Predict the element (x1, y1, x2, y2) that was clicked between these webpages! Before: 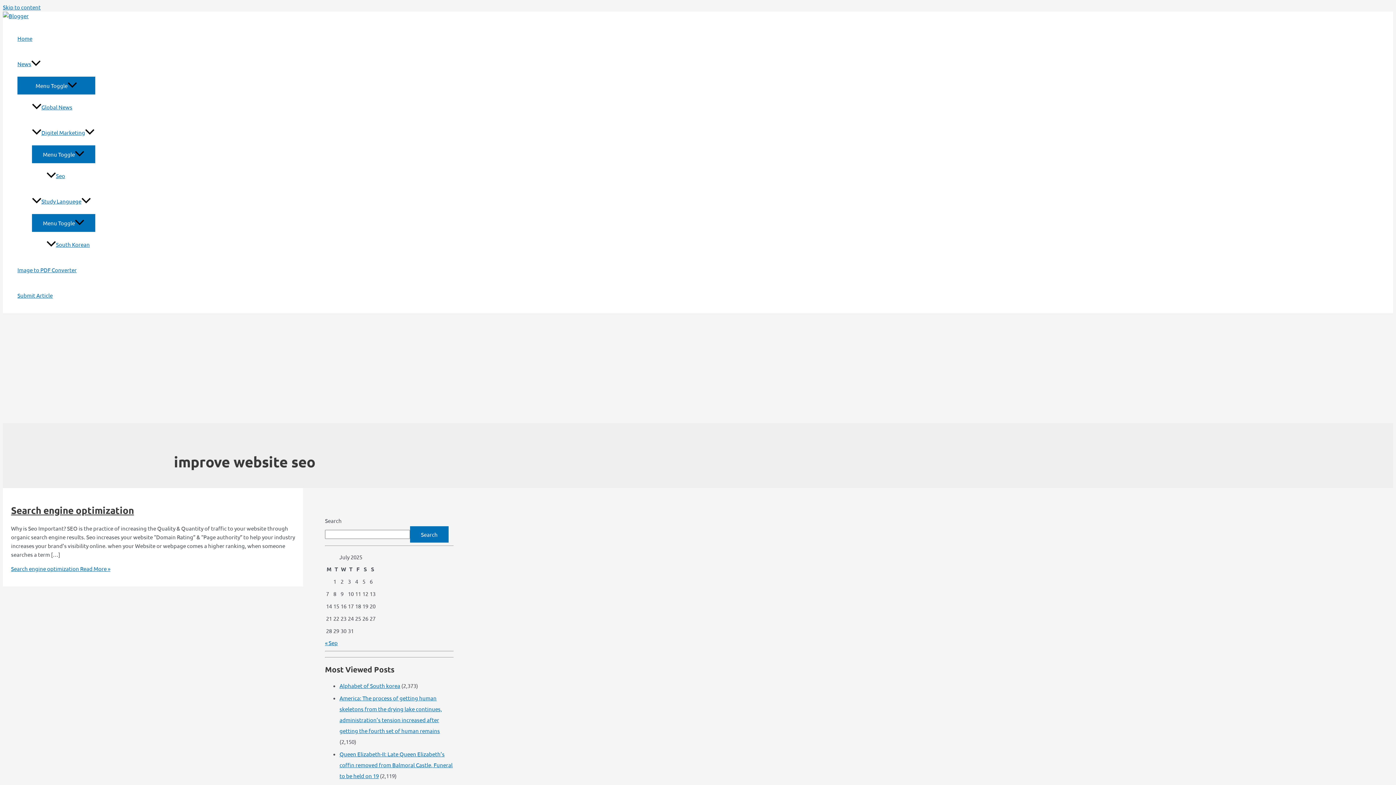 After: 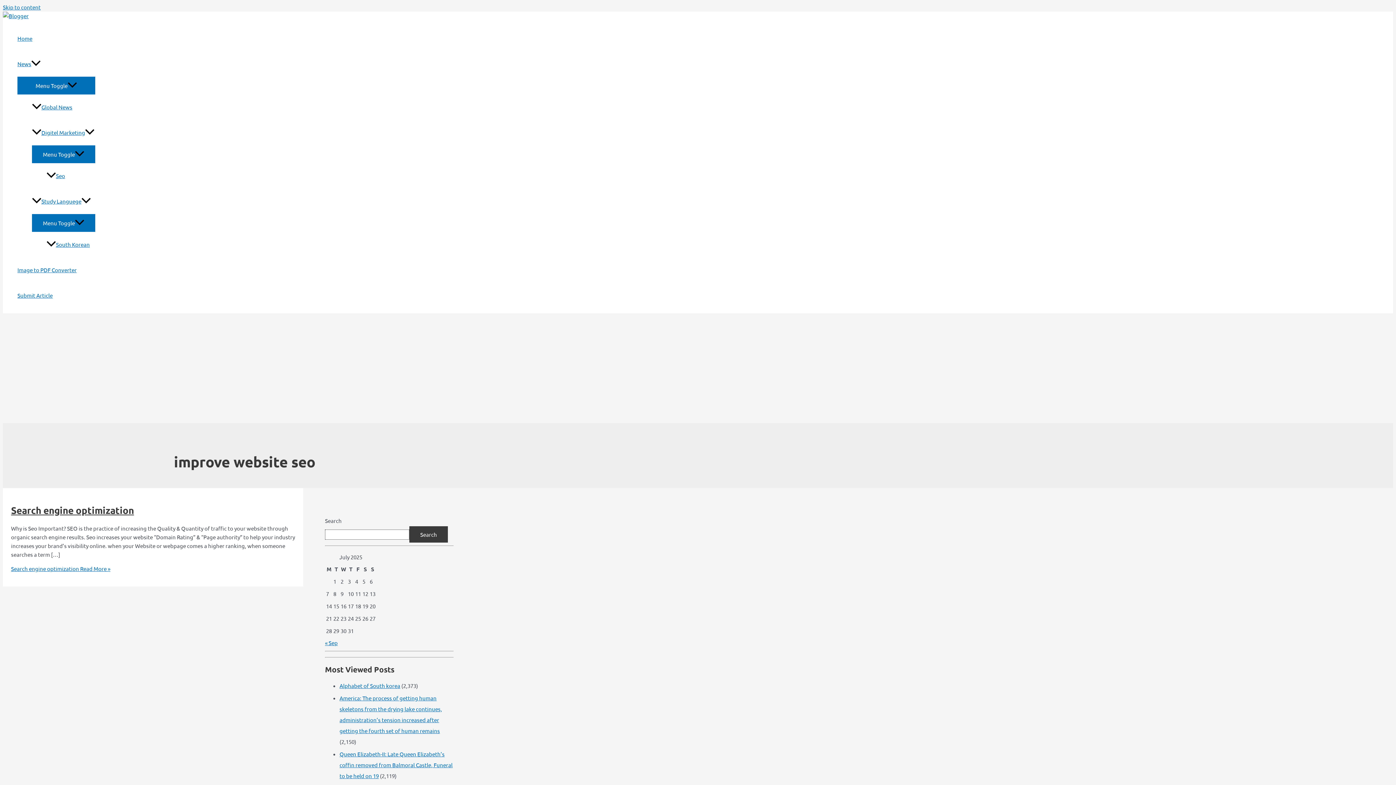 Action: label: Search bbox: (410, 526, 448, 543)